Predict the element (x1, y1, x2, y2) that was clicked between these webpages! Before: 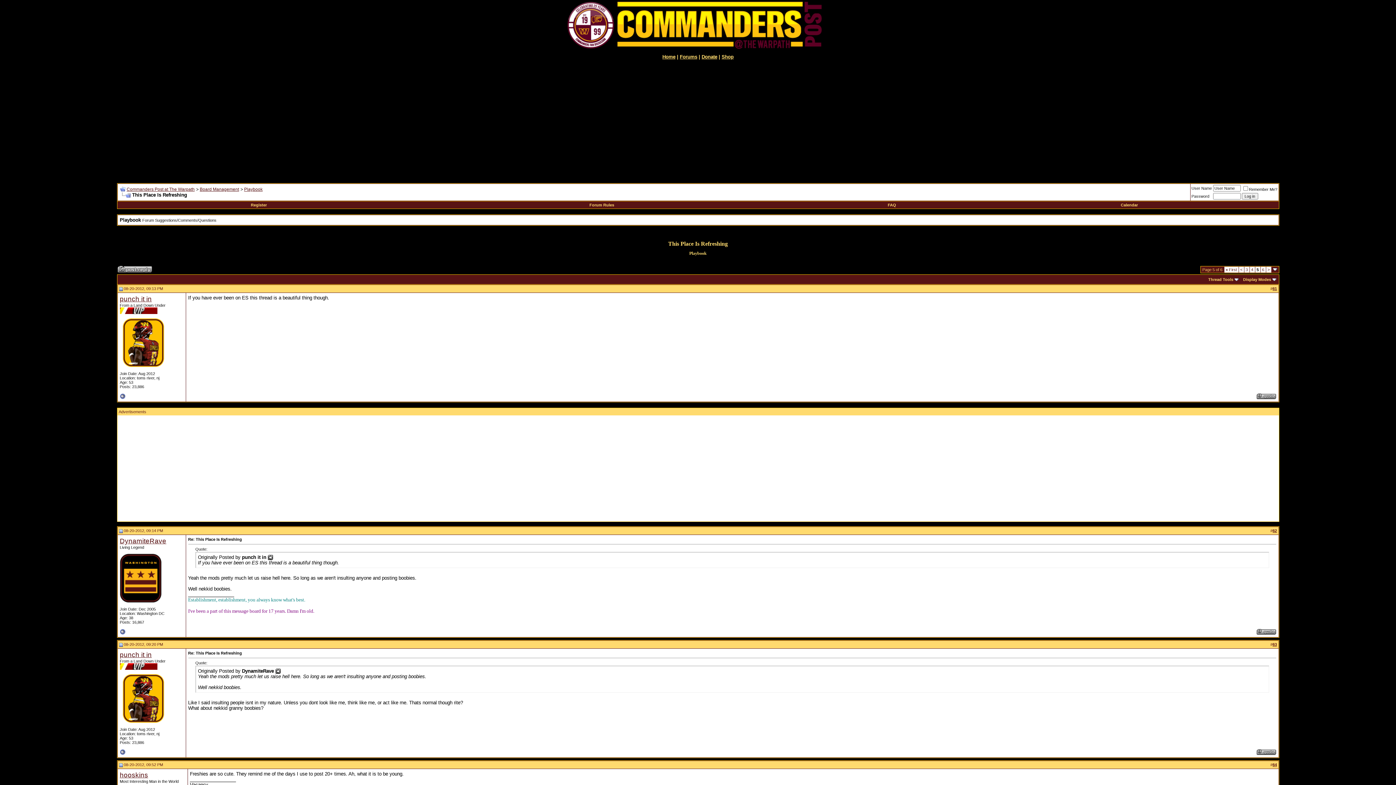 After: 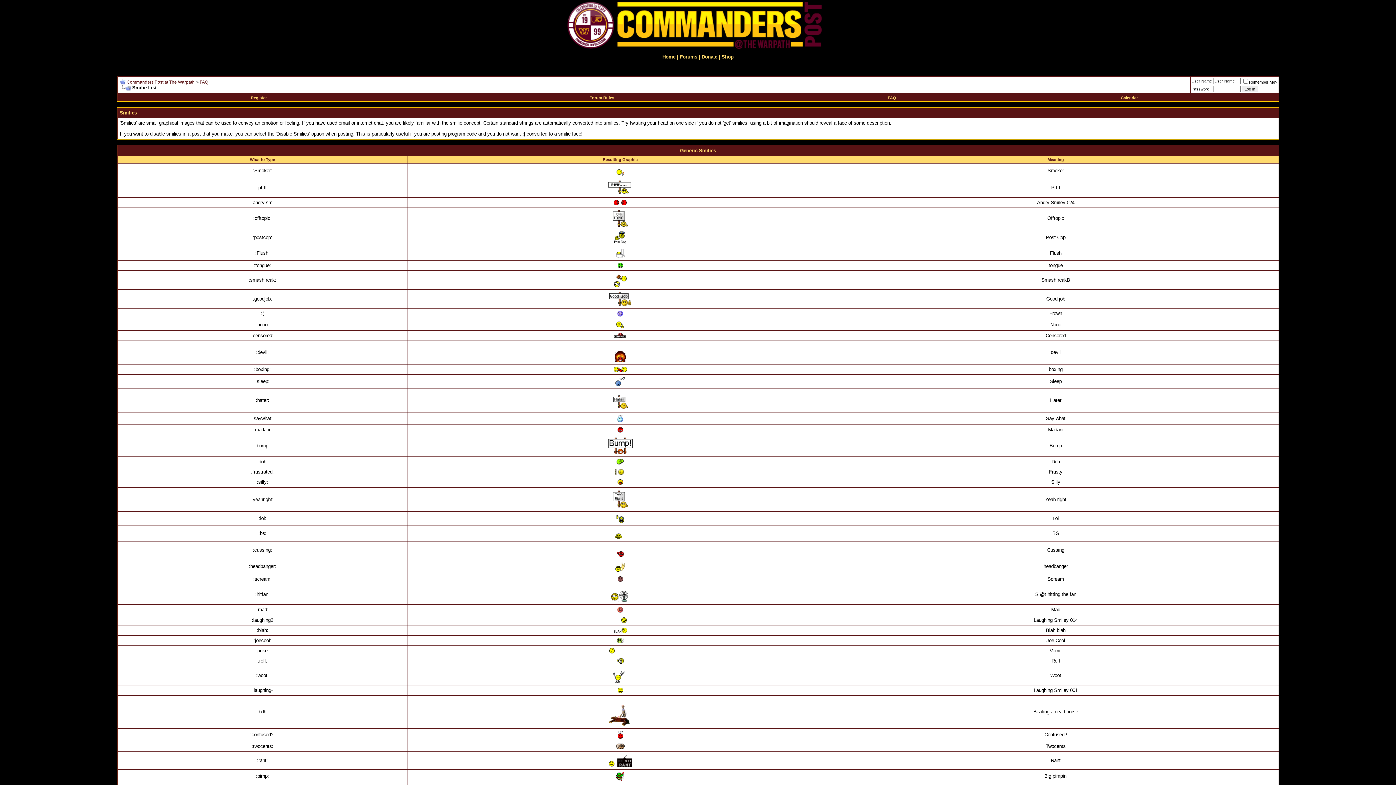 Action: bbox: (701, 54, 717, 59) label: Donate